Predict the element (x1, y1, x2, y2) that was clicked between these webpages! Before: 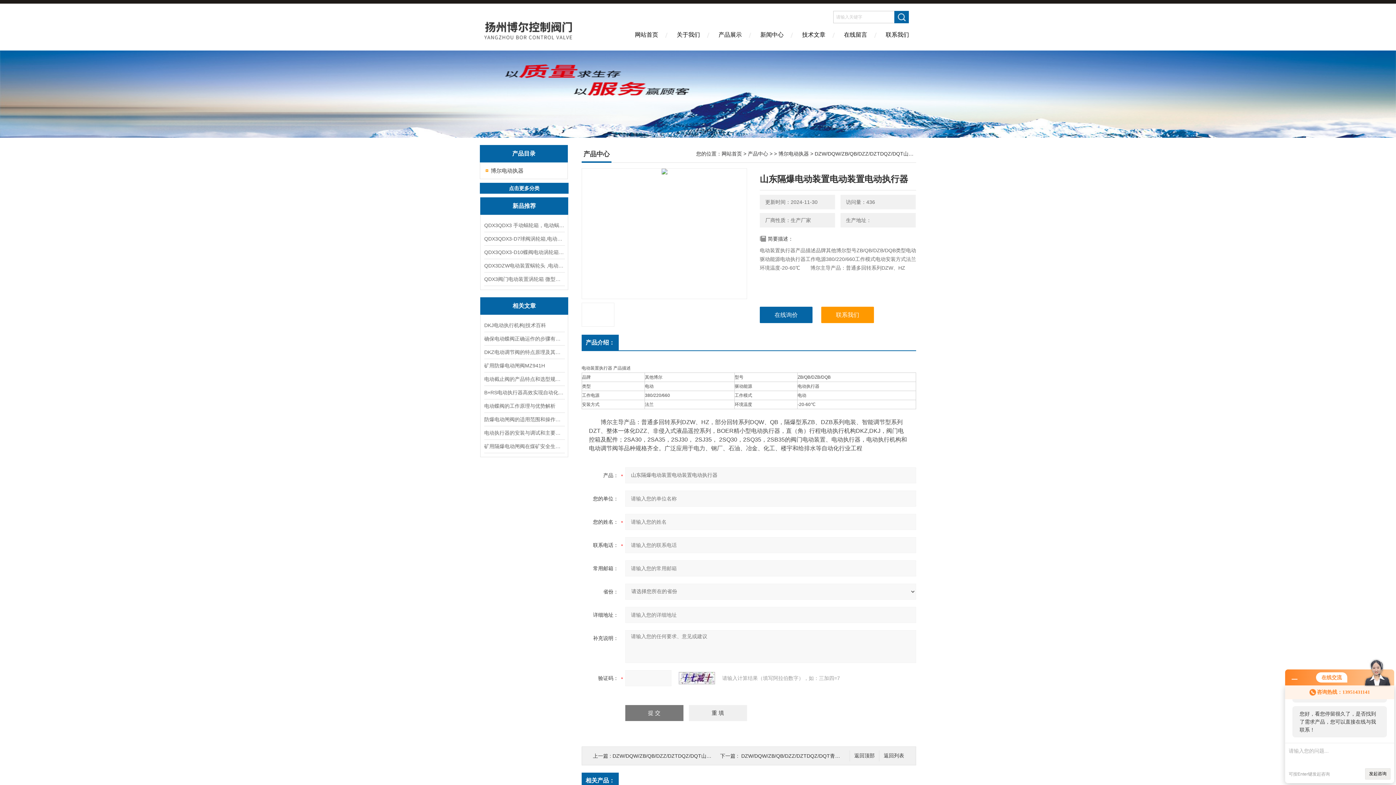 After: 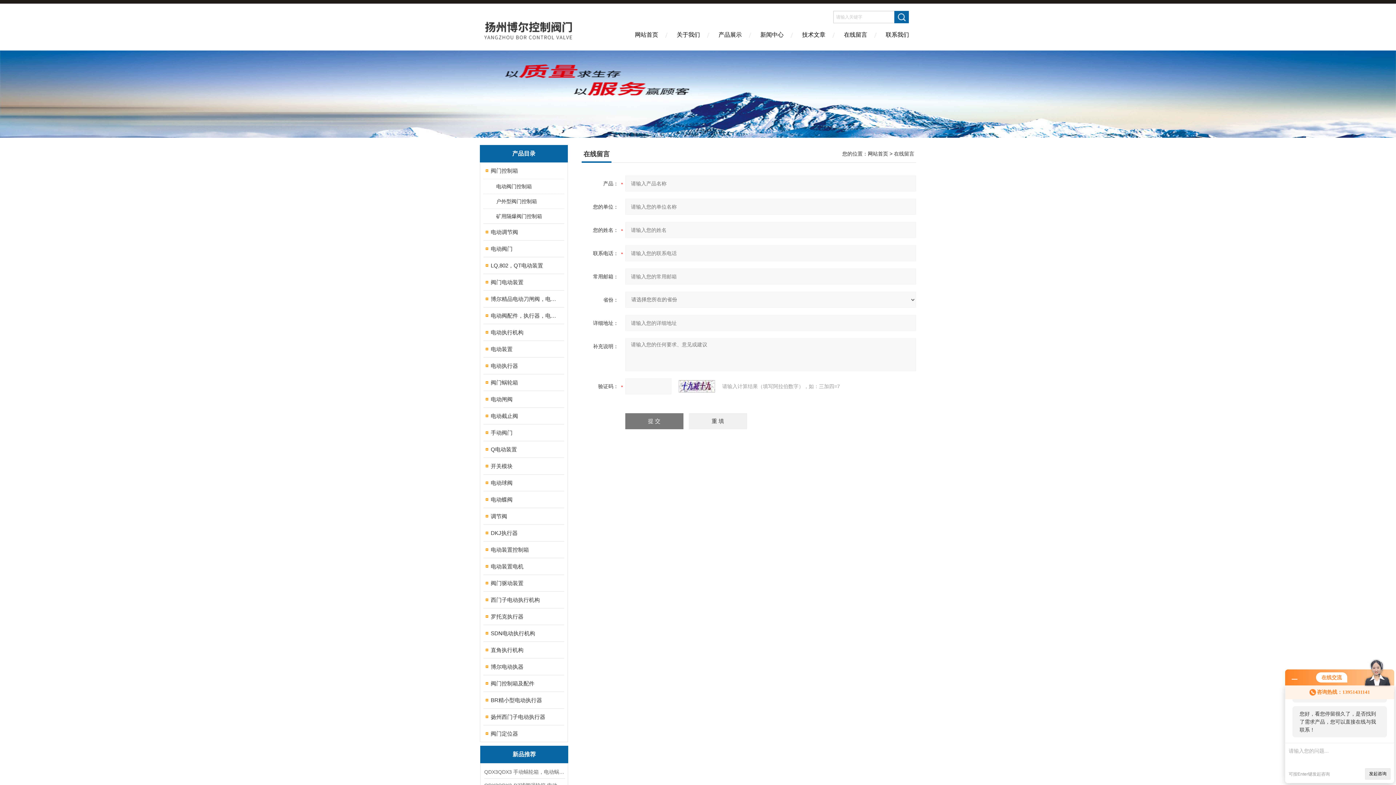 Action: bbox: (834, 26, 876, 50) label: 在线留言